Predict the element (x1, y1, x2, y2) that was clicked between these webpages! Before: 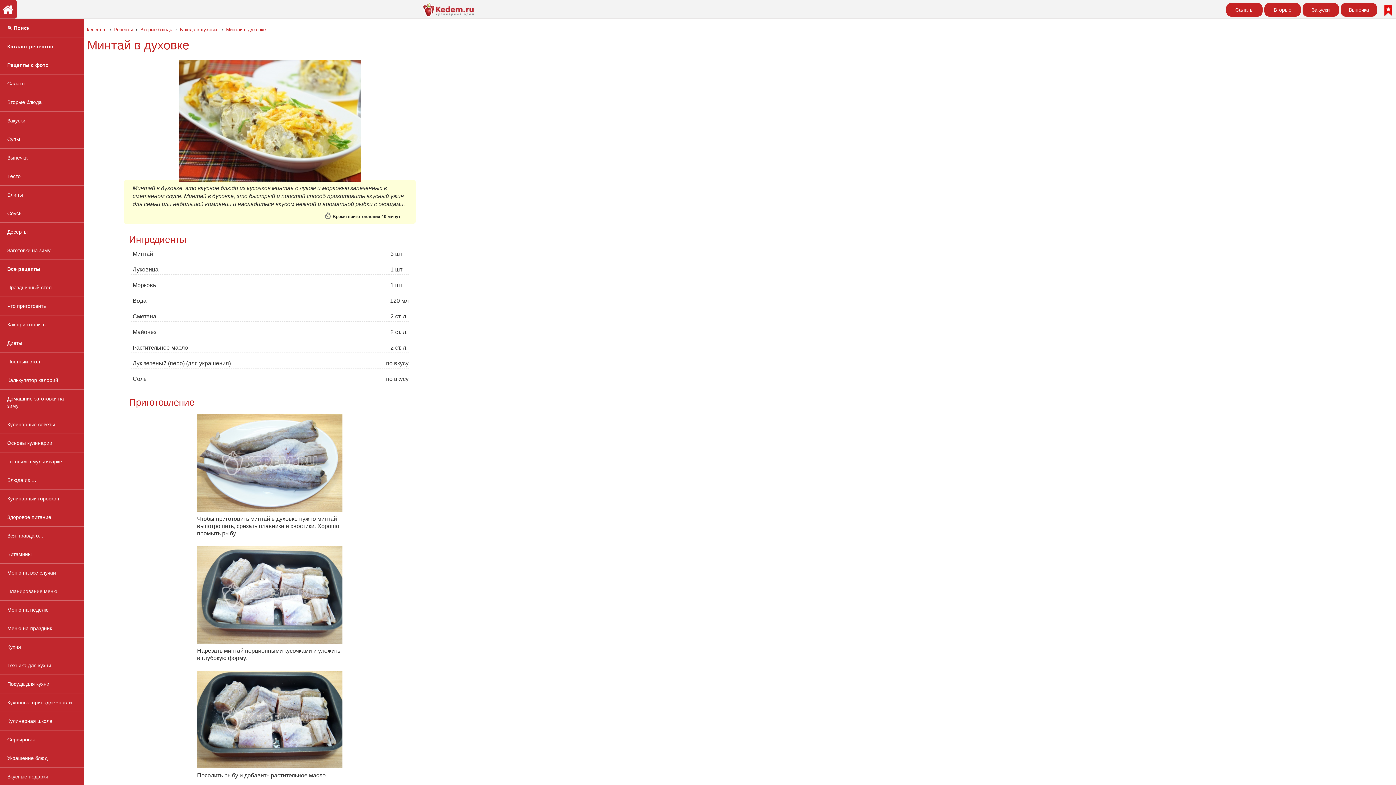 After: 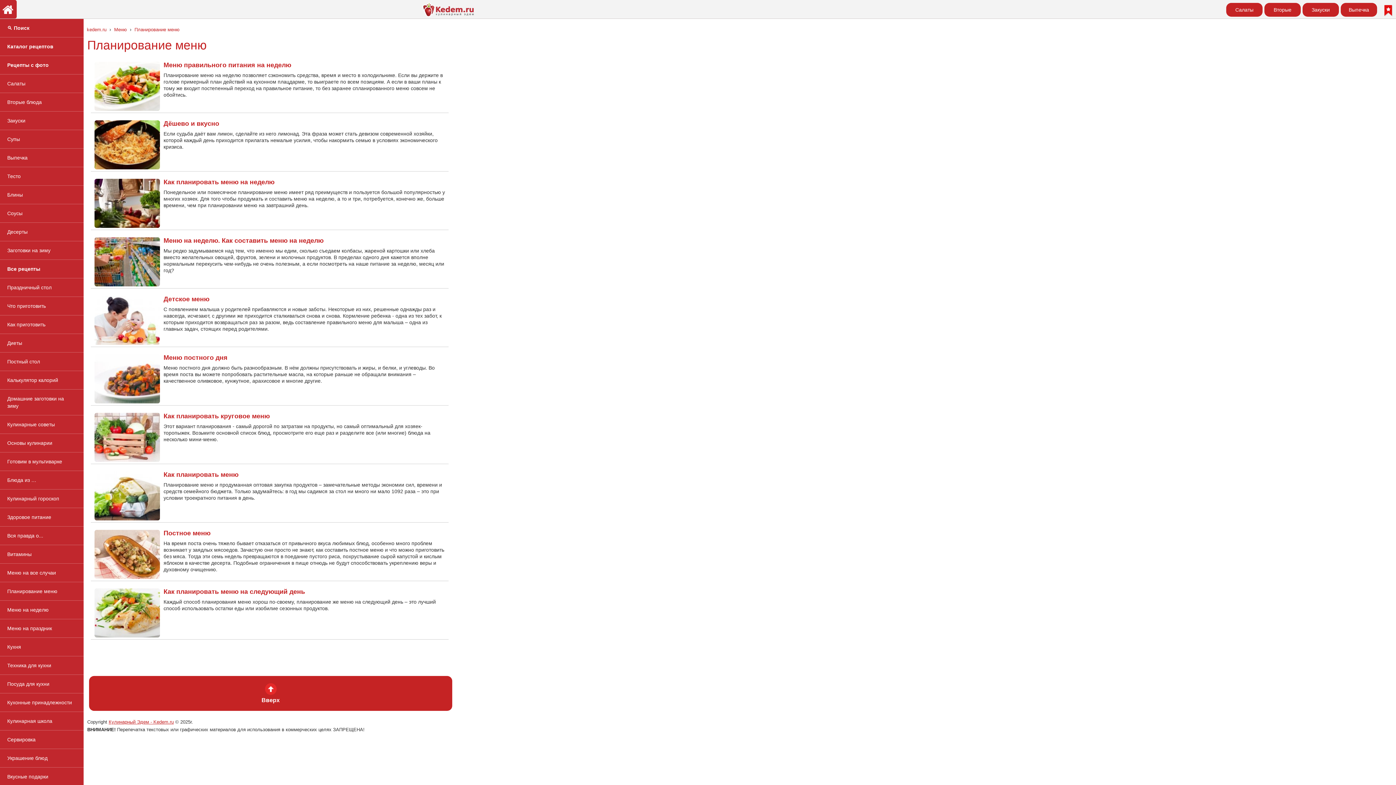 Action: label: Планирование меню bbox: (0, 582, 83, 601)